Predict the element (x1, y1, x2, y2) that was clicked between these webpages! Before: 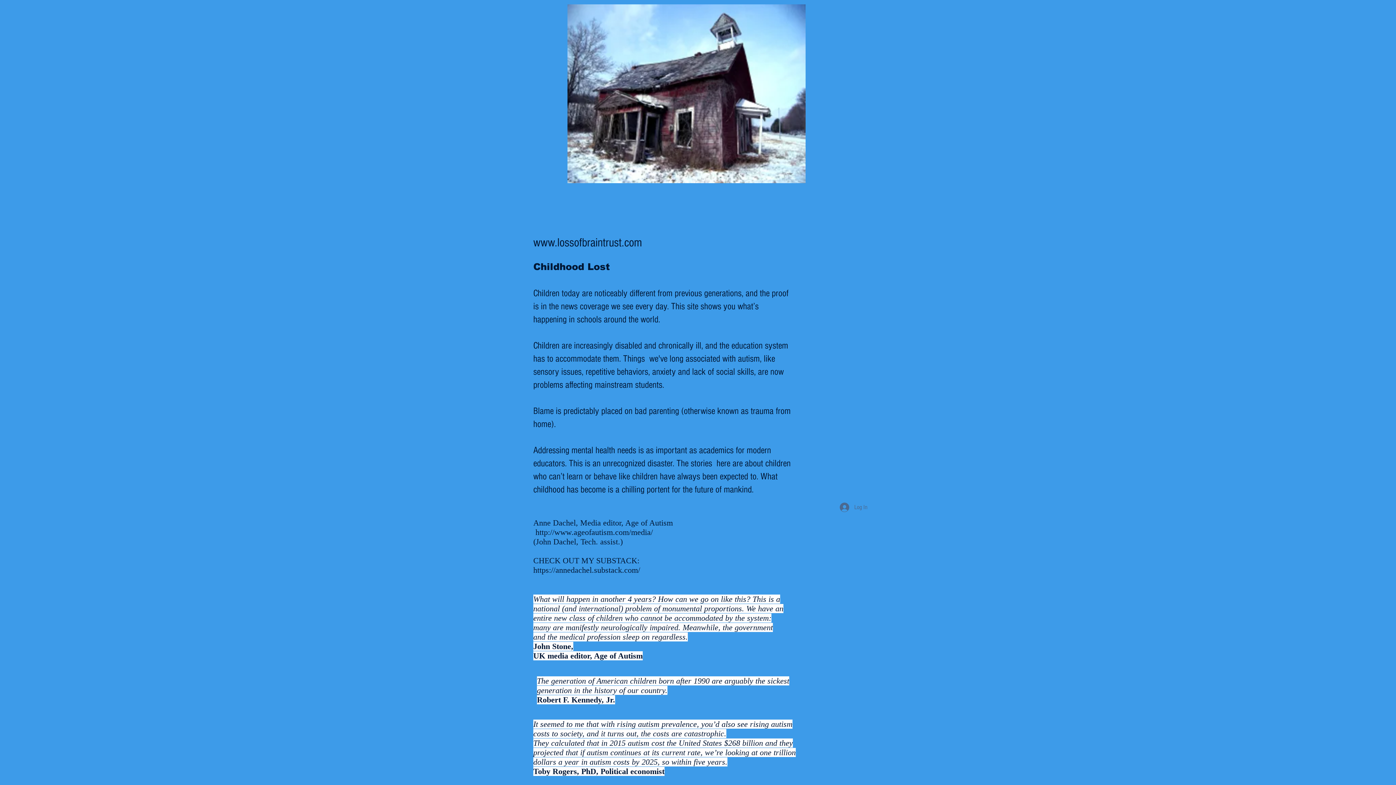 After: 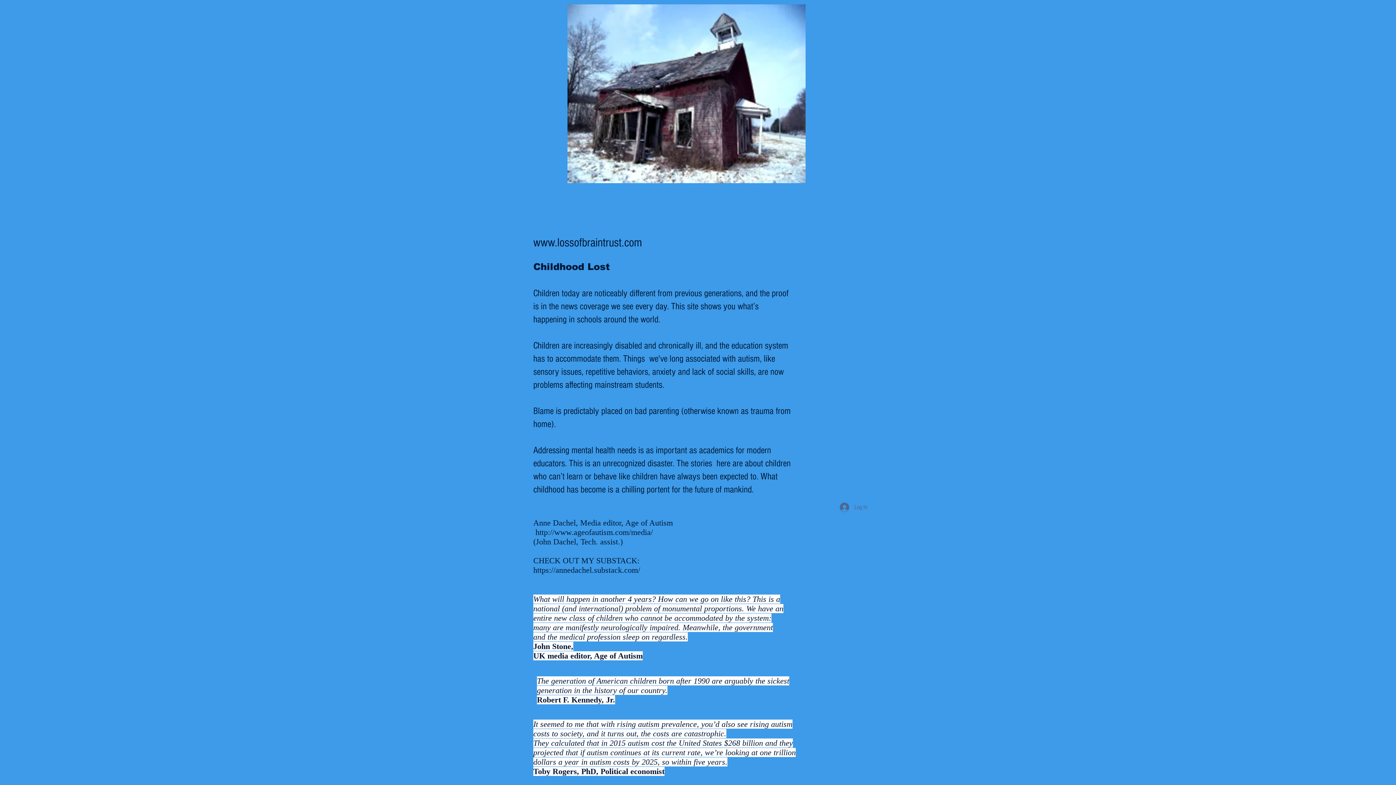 Action: label: www.lossofbraintrust.com bbox: (533, 236, 642, 249)